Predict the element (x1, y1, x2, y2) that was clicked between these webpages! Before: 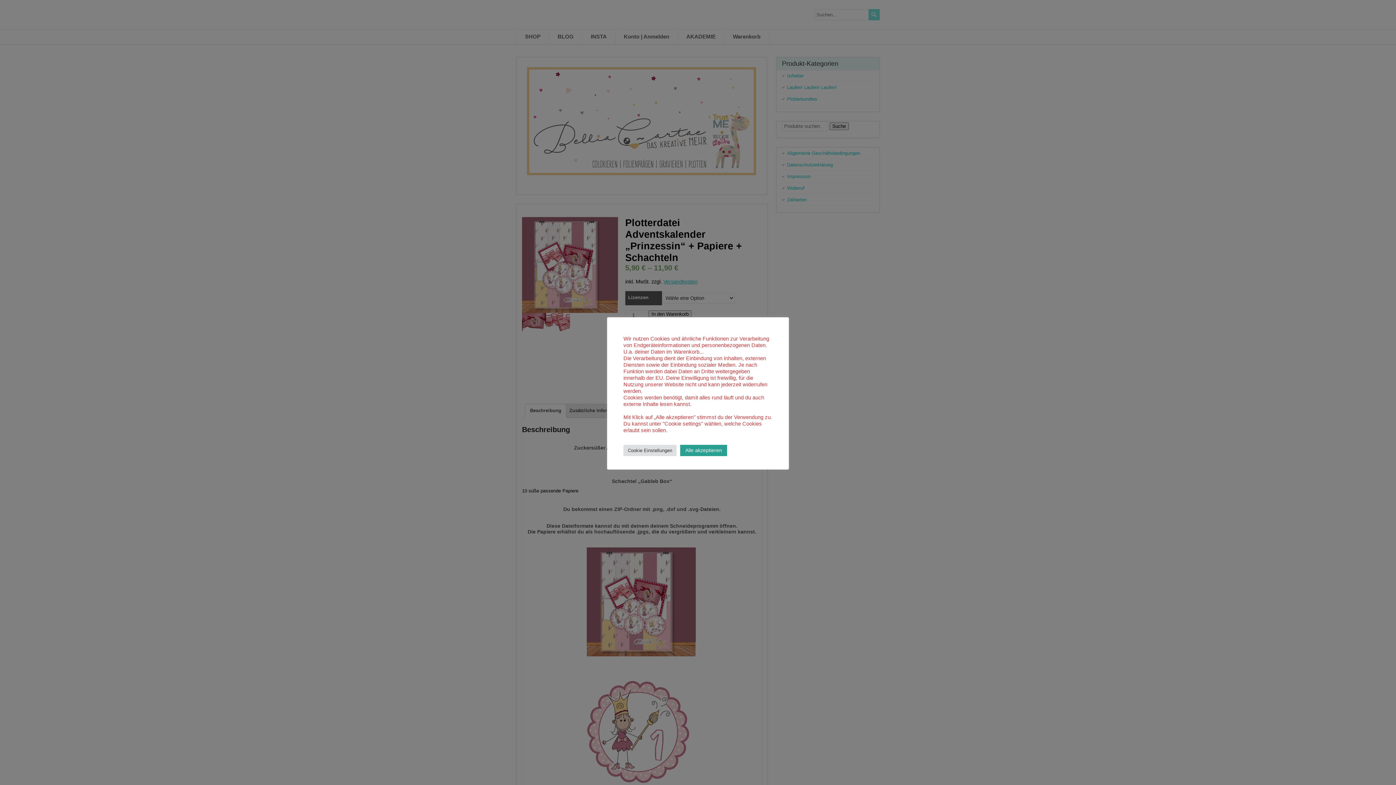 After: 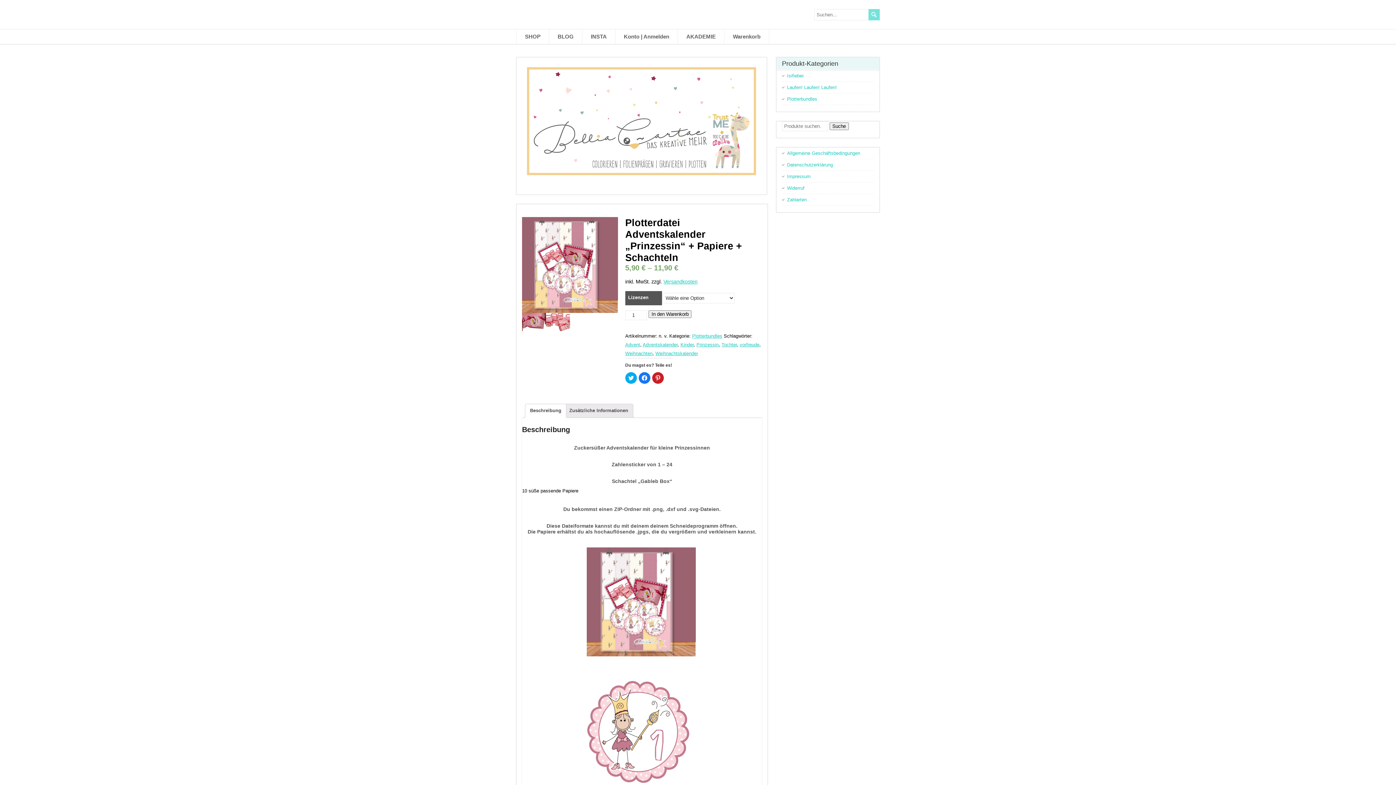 Action: label: Alle akzeptieren bbox: (680, 444, 727, 456)